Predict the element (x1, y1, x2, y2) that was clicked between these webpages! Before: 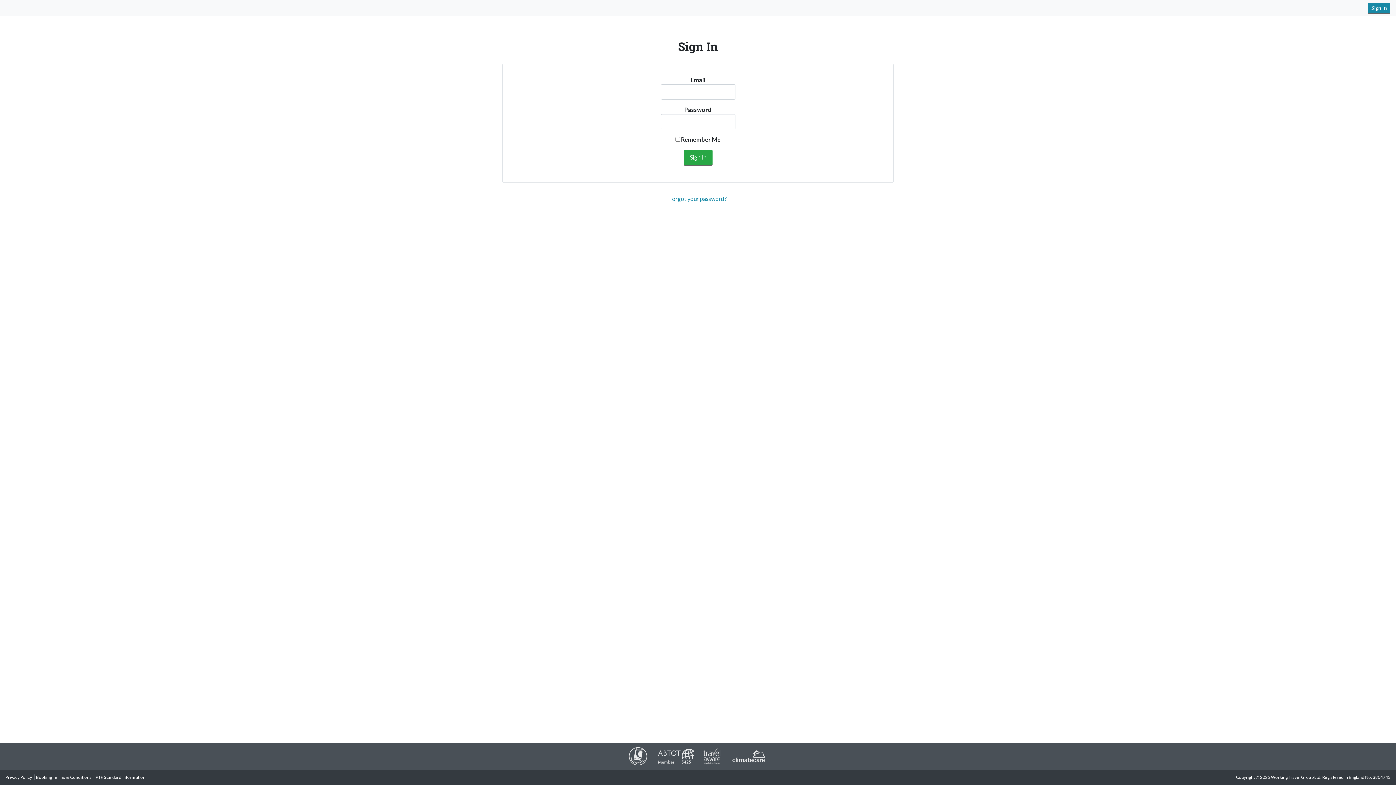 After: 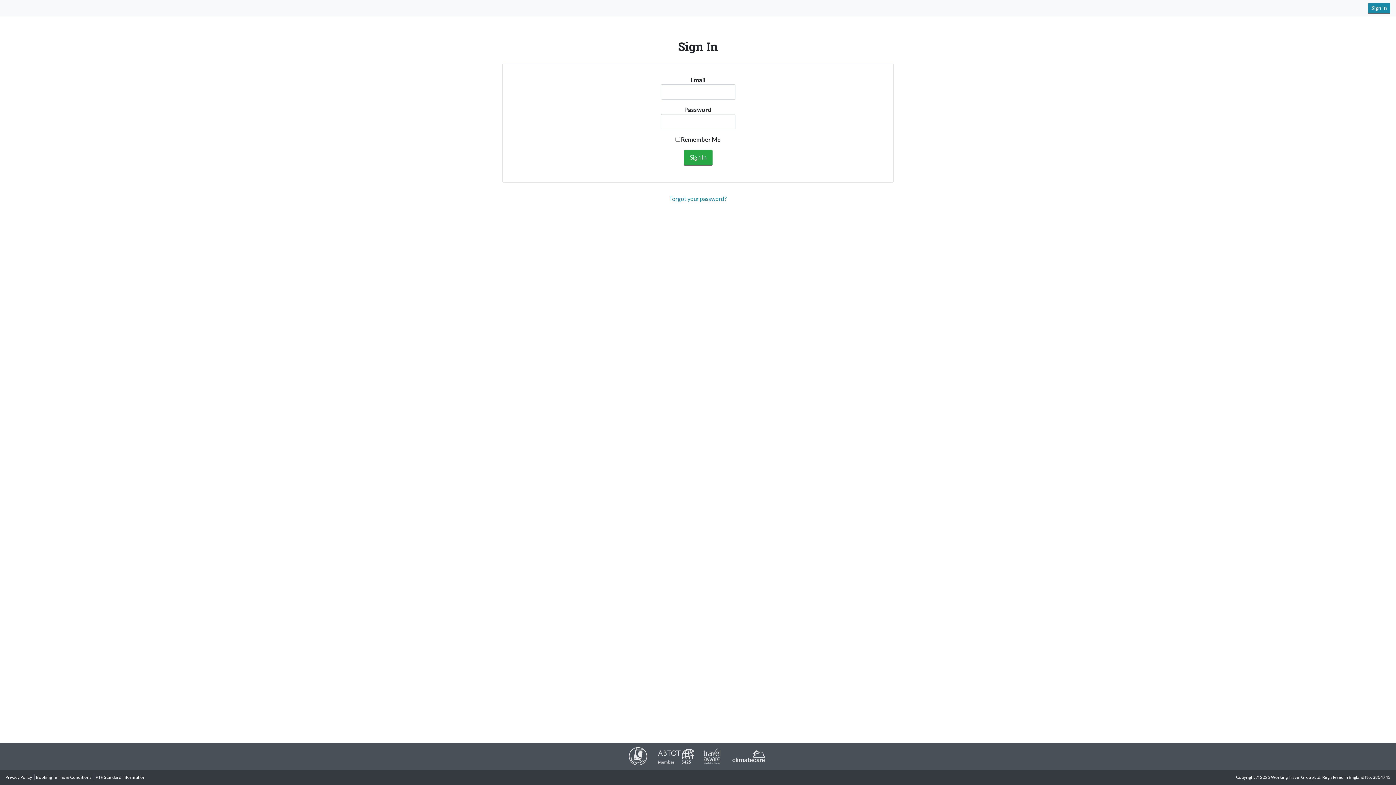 Action: bbox: (95, 774, 145, 780) label: PTR Standard Information